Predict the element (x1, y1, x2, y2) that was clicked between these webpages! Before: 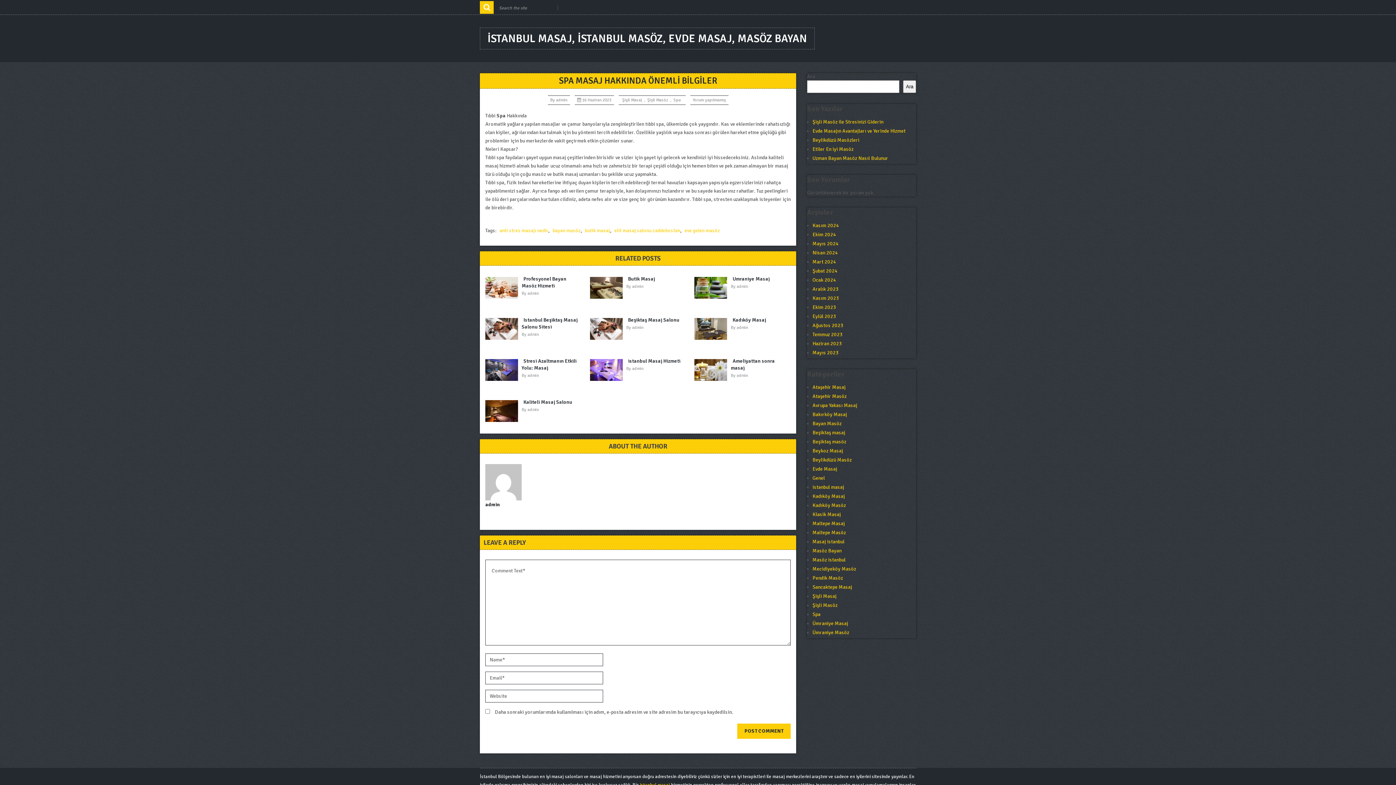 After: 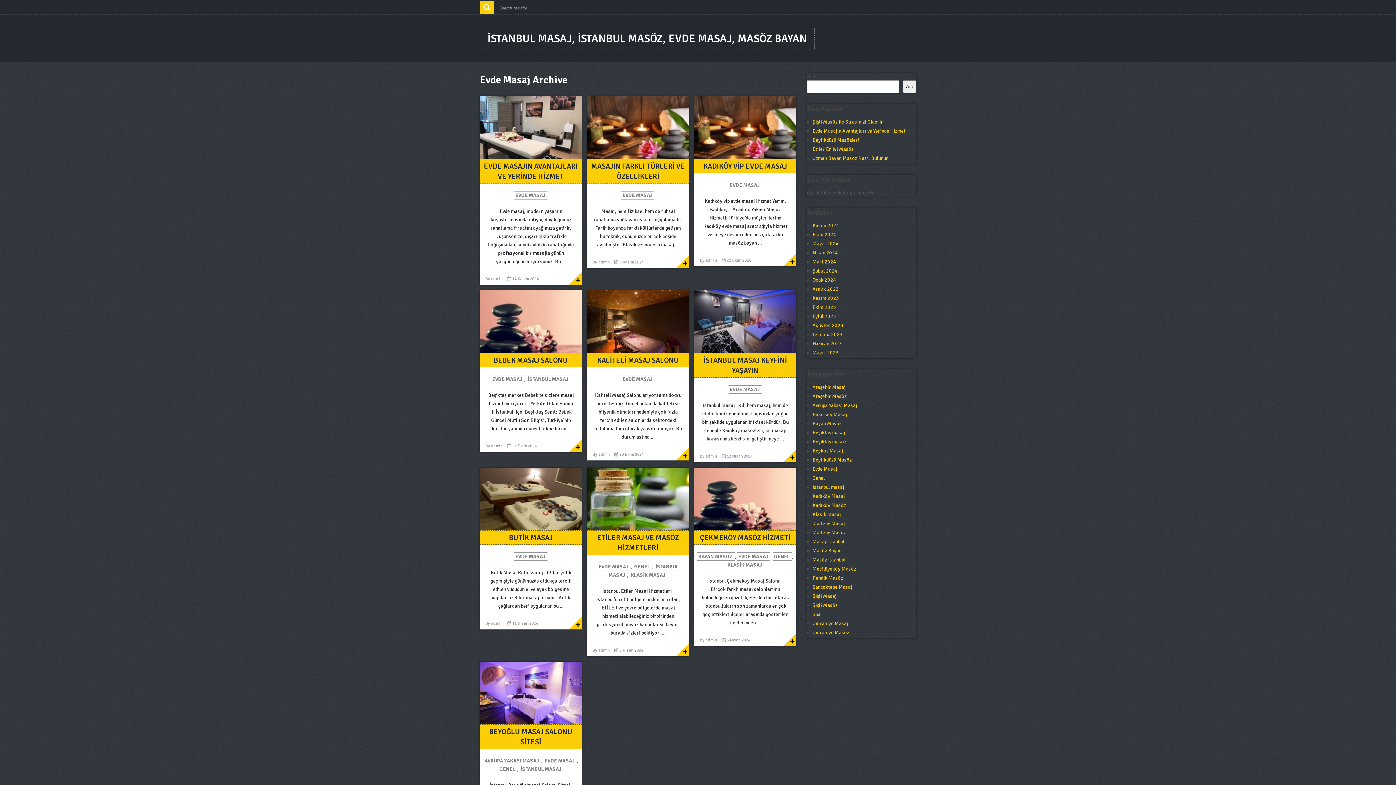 Action: bbox: (812, 466, 837, 472) label: Evde Masaj